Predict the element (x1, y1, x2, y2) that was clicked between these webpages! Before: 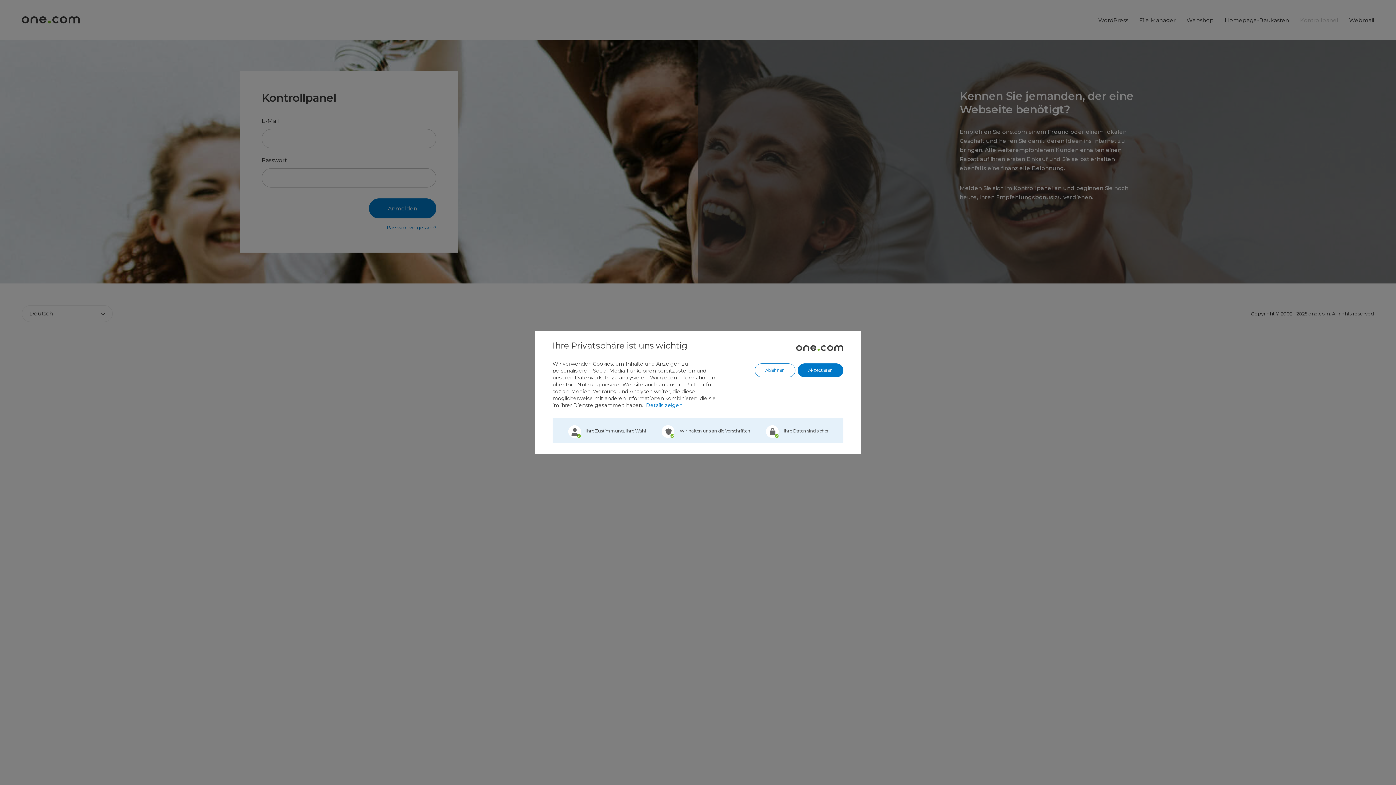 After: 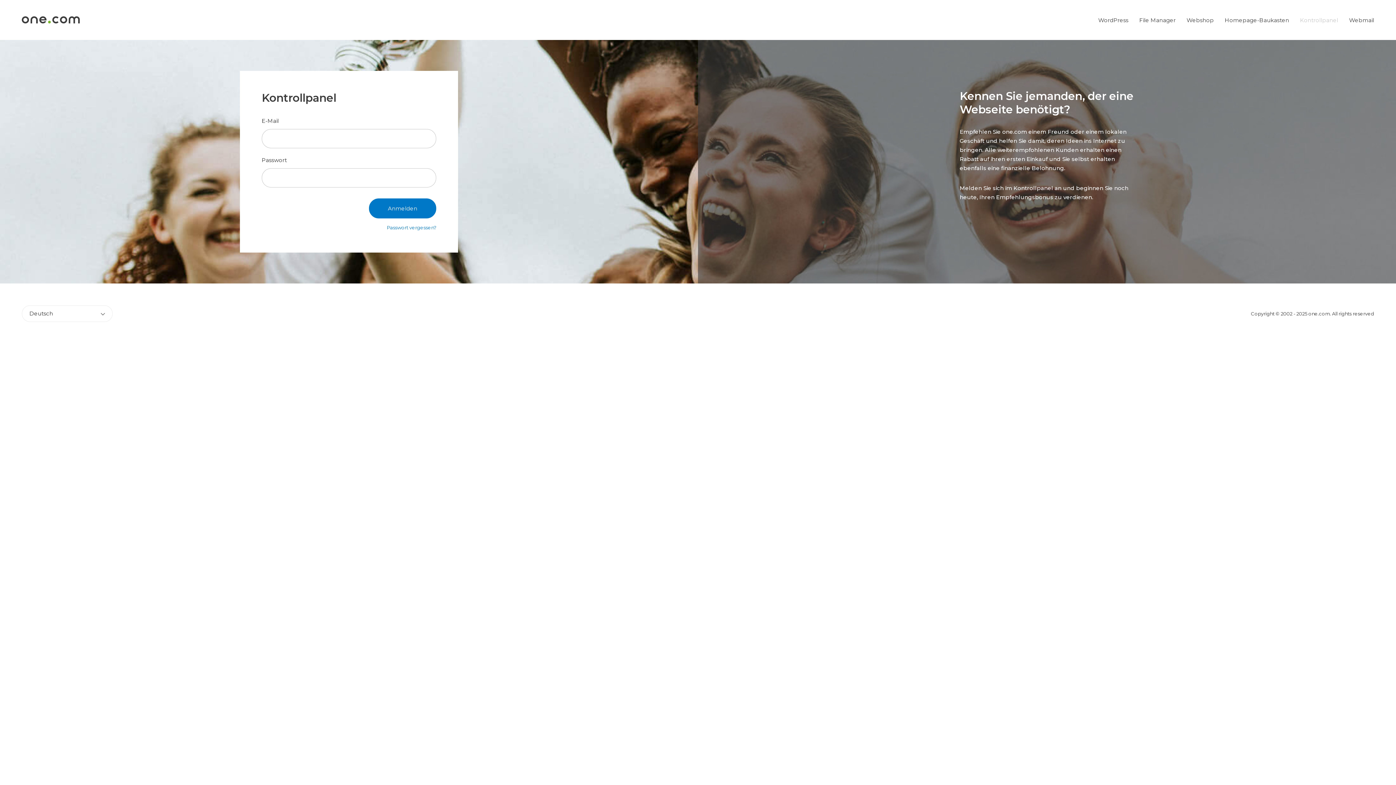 Action: bbox: (797, 363, 843, 377) label: Akzeptieren